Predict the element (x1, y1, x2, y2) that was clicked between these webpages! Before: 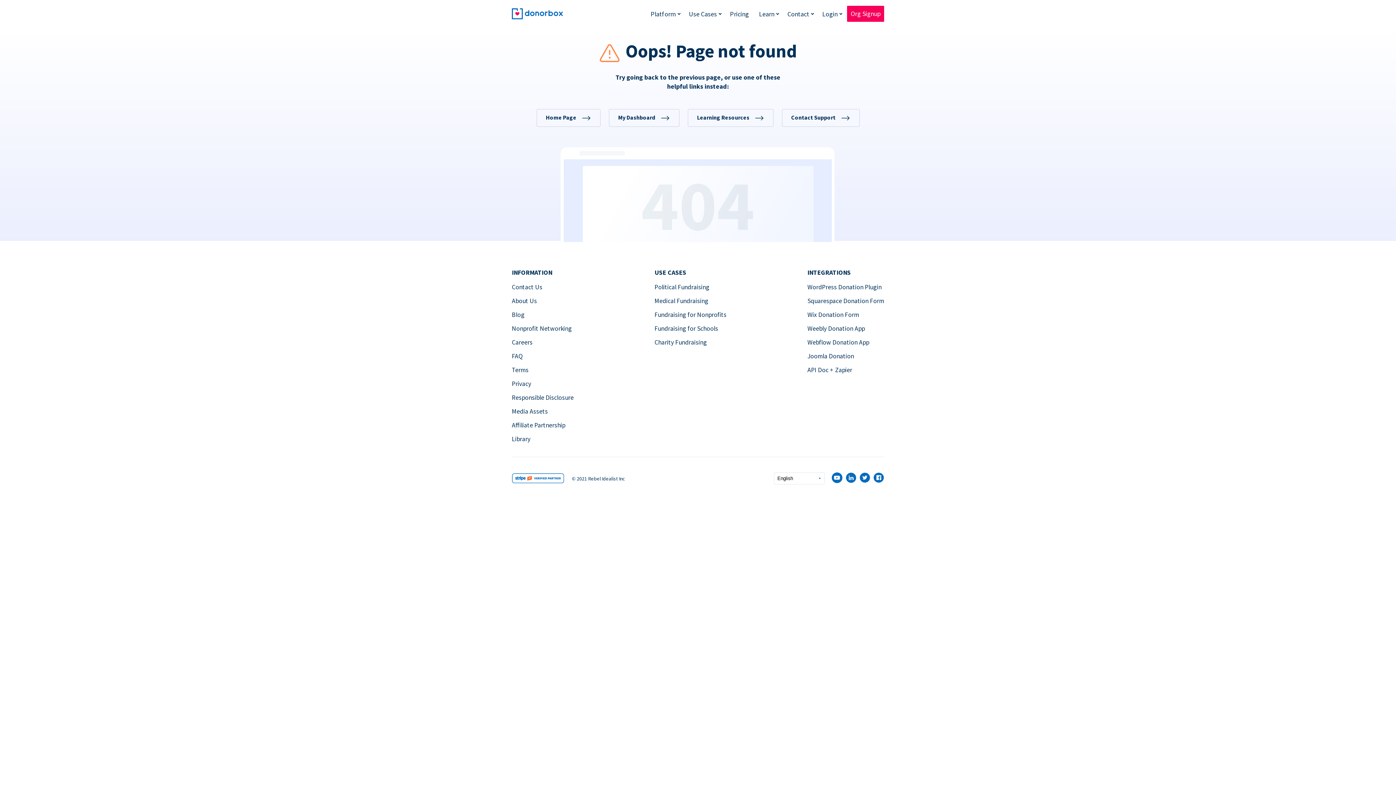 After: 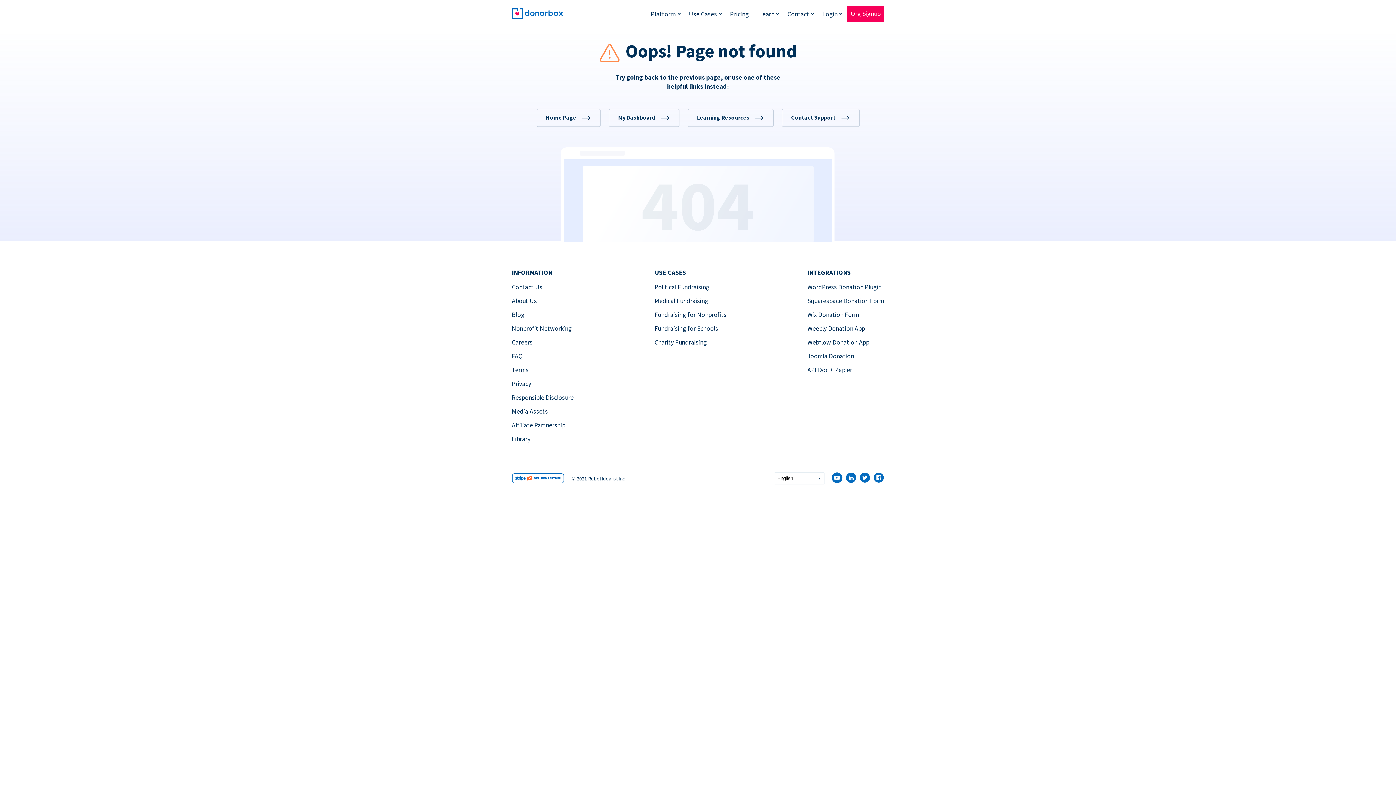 Action: label: About Us bbox: (512, 297, 537, 305)